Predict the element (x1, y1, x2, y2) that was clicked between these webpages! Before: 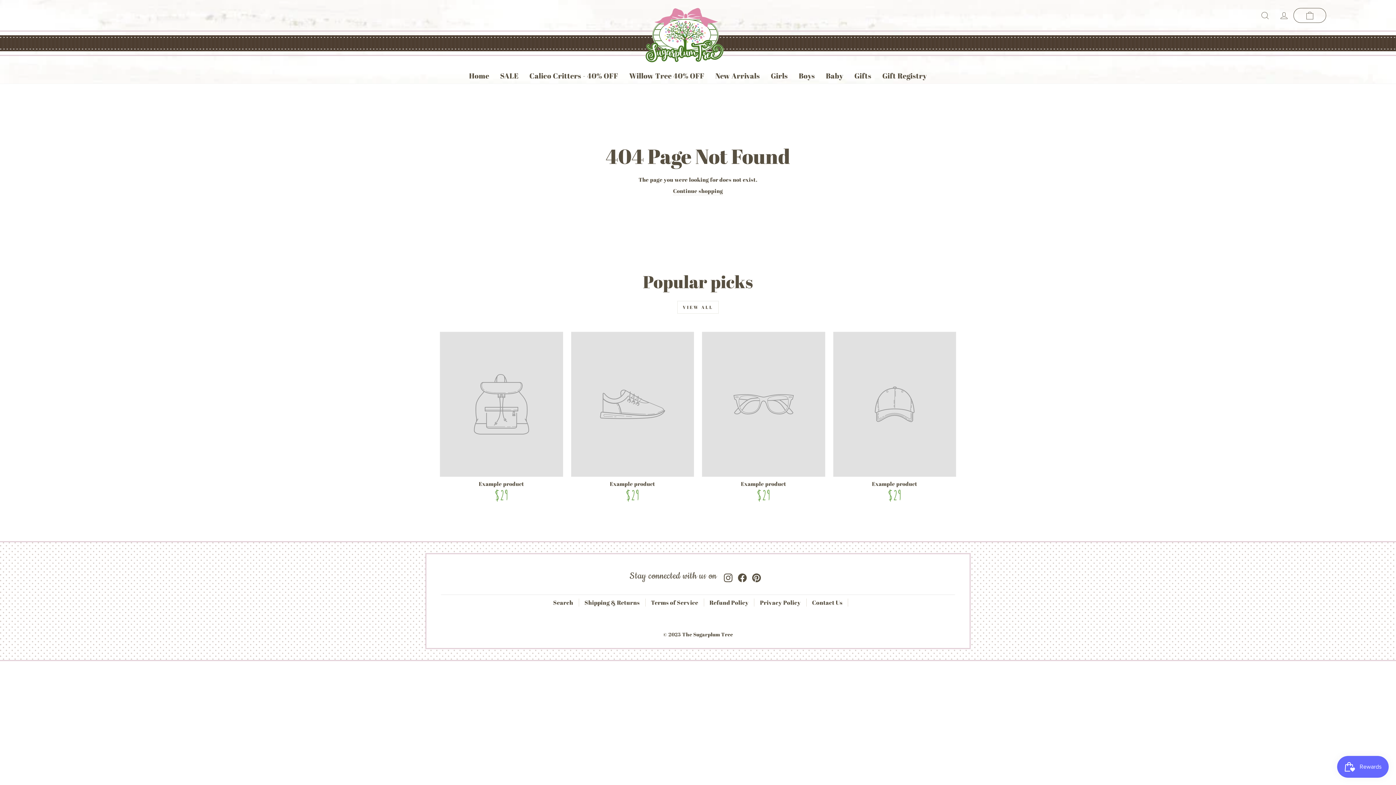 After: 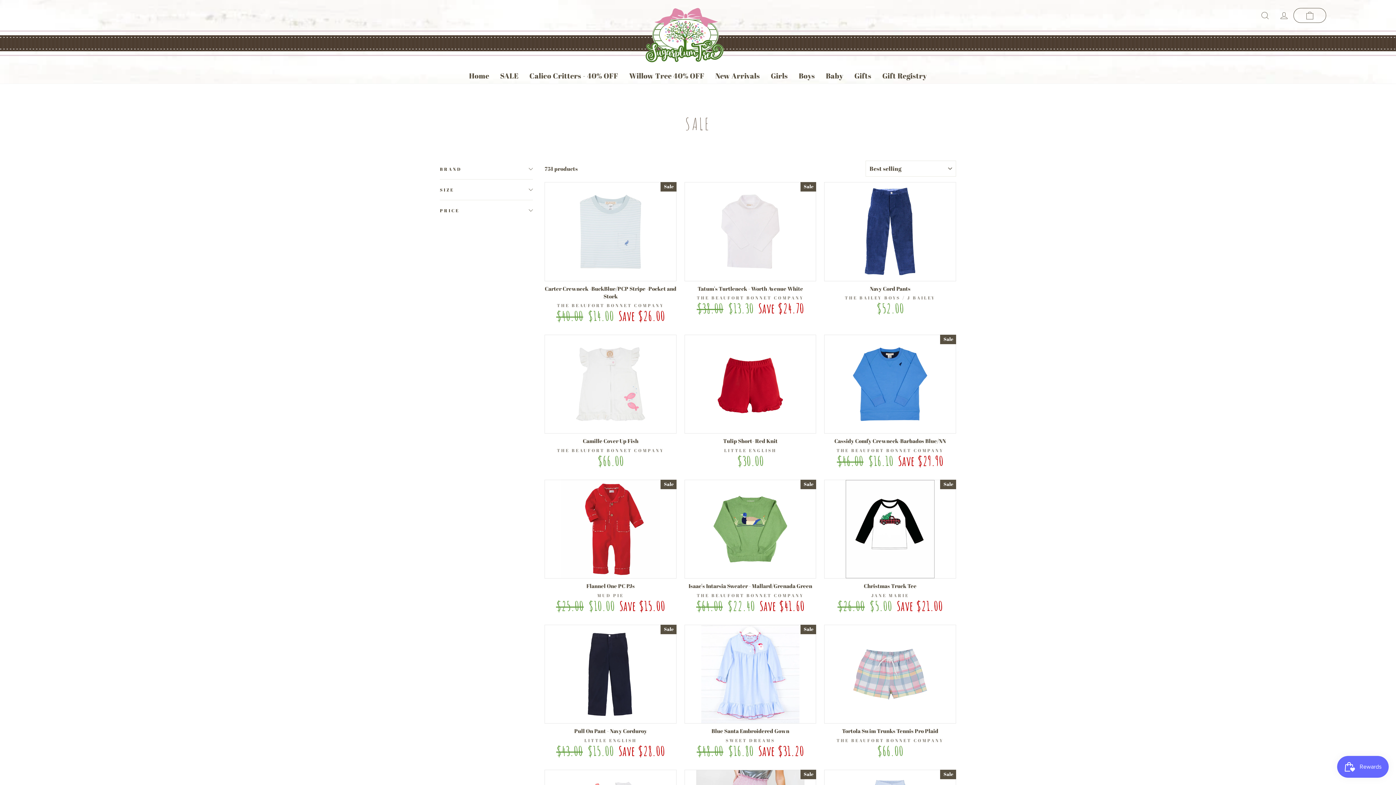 Action: label: SALE bbox: (494, 68, 524, 83)